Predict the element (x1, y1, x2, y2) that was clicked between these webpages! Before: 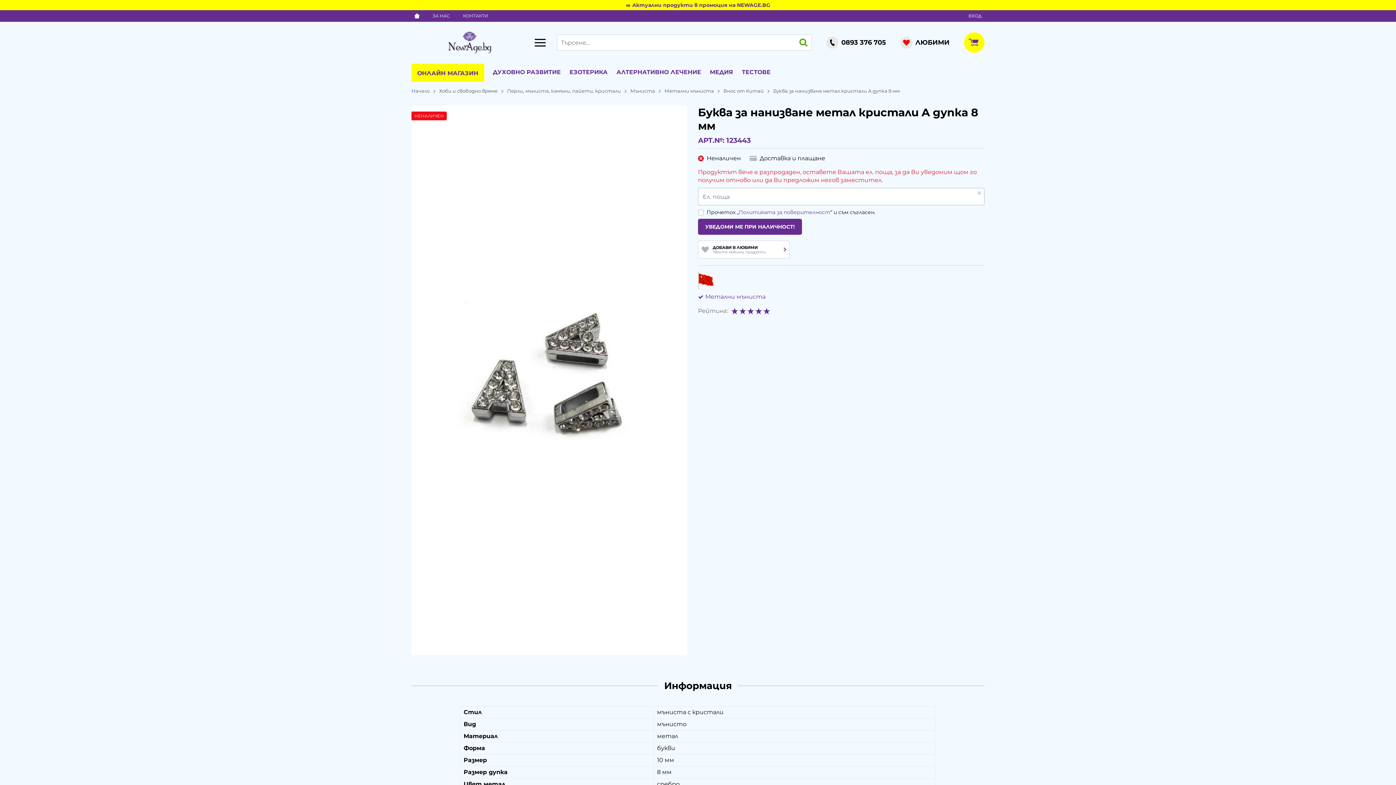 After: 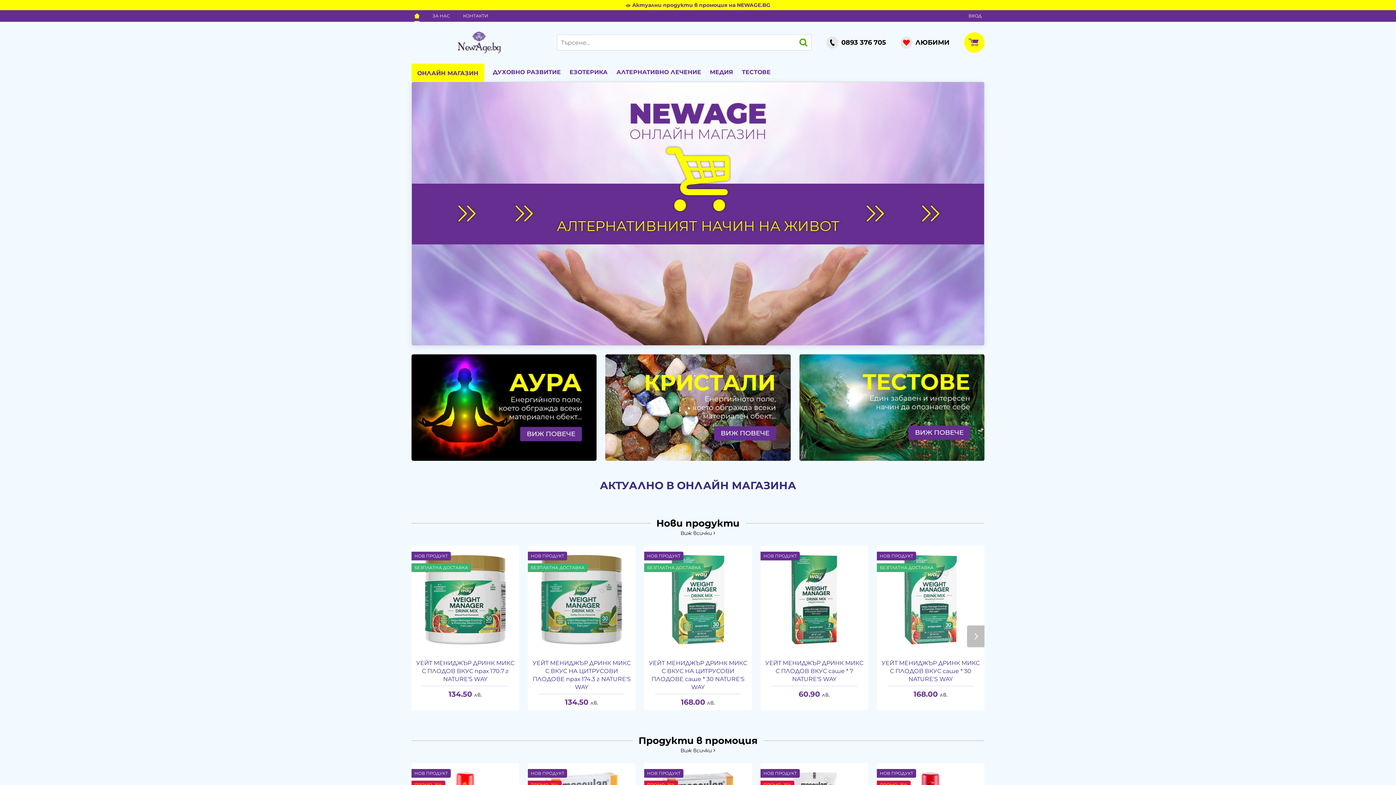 Action: bbox: (964, 32, 984, 52)